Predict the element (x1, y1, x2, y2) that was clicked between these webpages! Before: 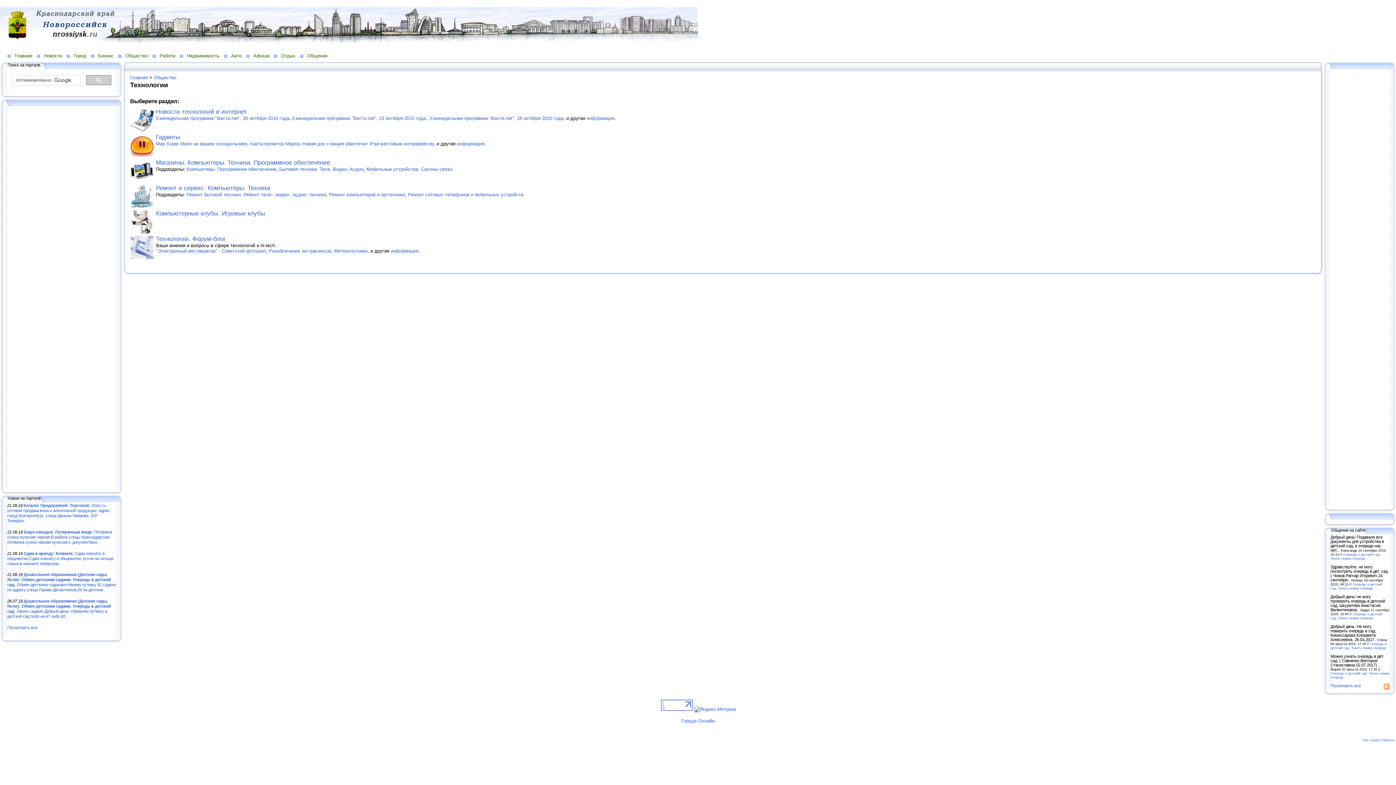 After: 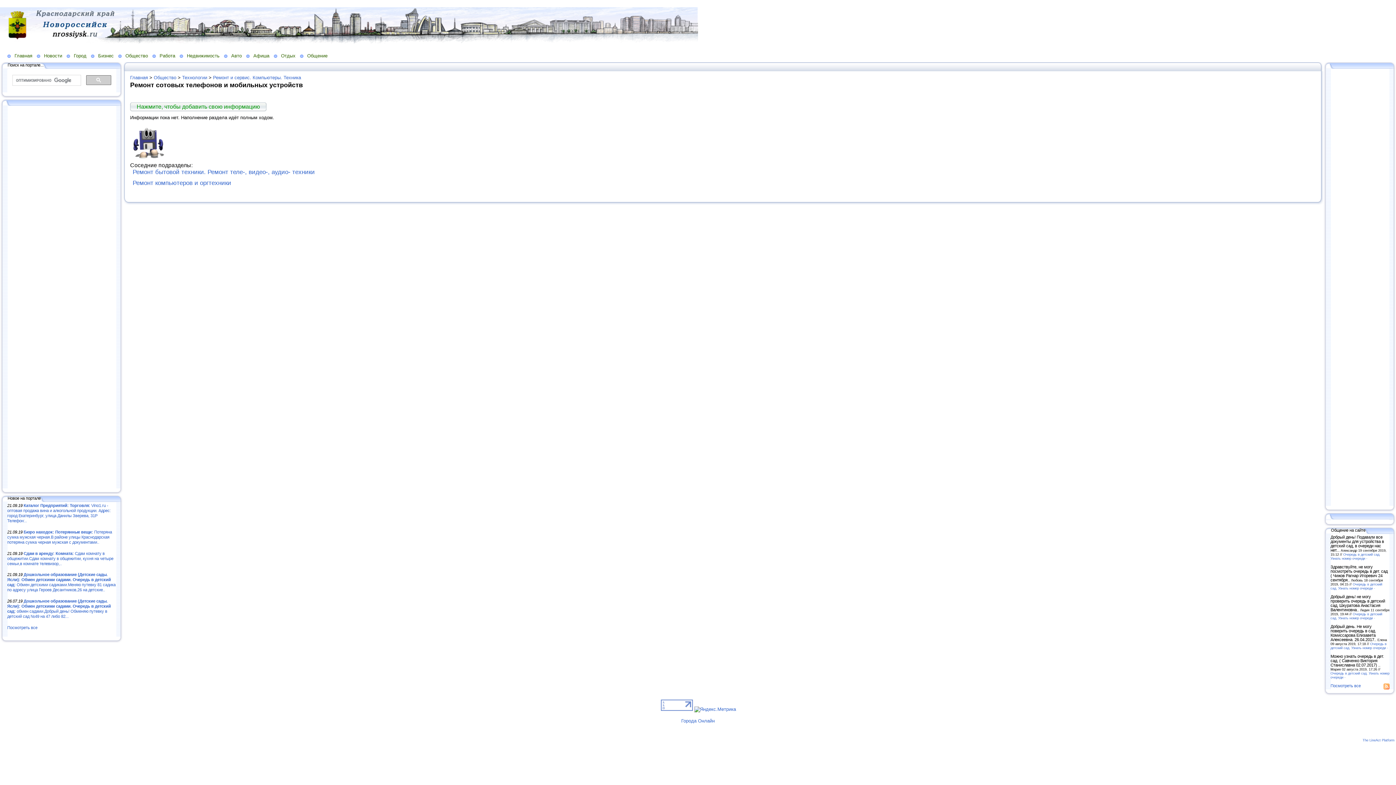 Action: bbox: (408, 192, 523, 197) label: Ремонт сотовых телефонов и мобильных устройств